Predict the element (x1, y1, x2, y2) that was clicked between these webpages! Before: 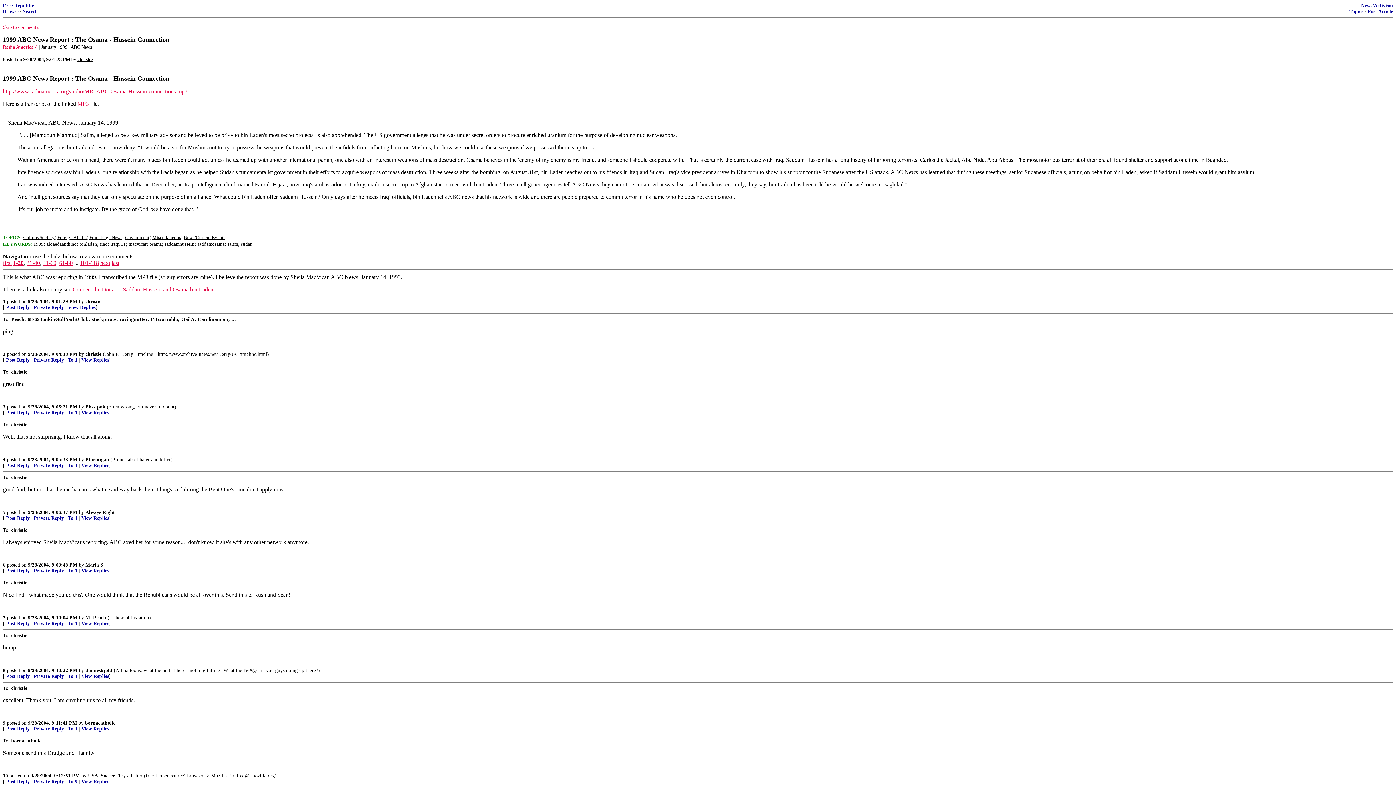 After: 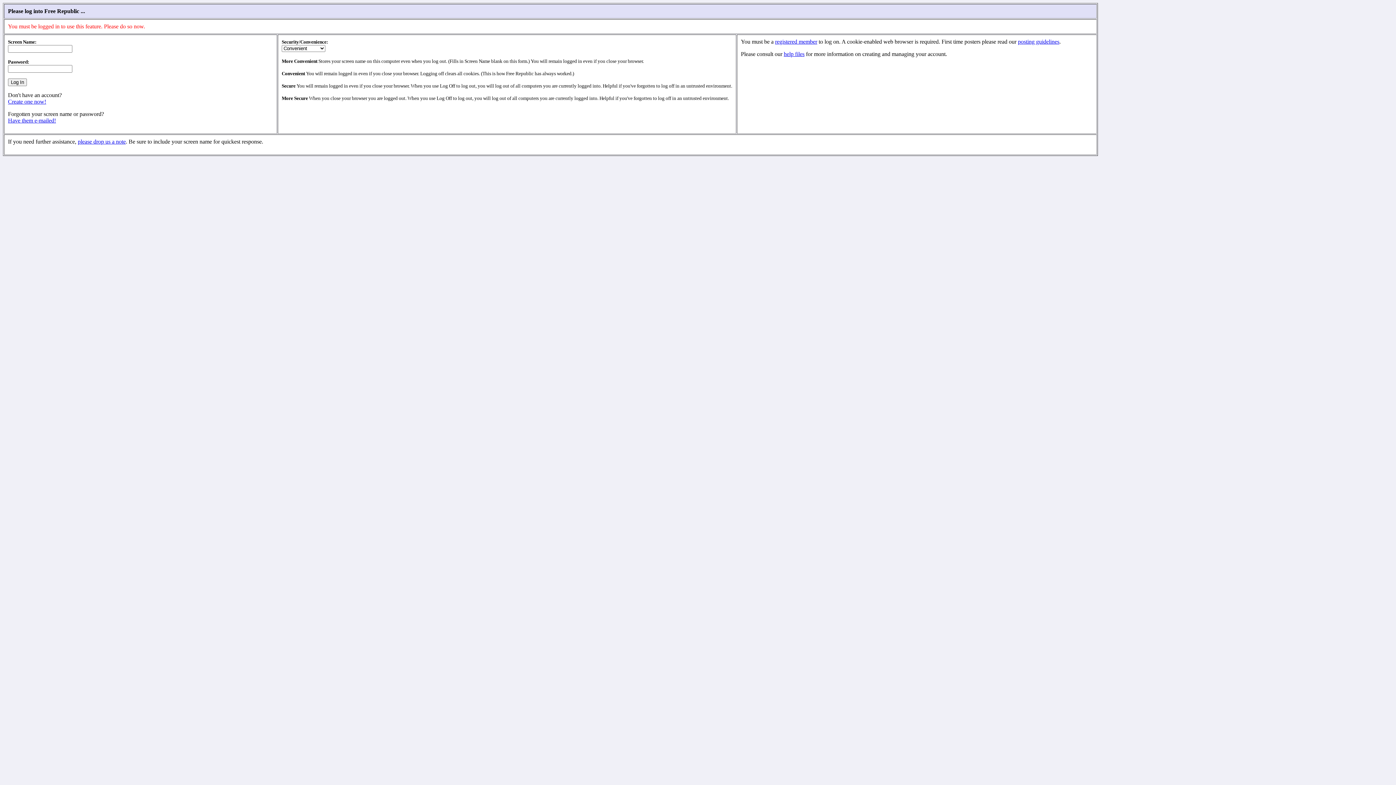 Action: bbox: (6, 410, 29, 415) label: Post Reply